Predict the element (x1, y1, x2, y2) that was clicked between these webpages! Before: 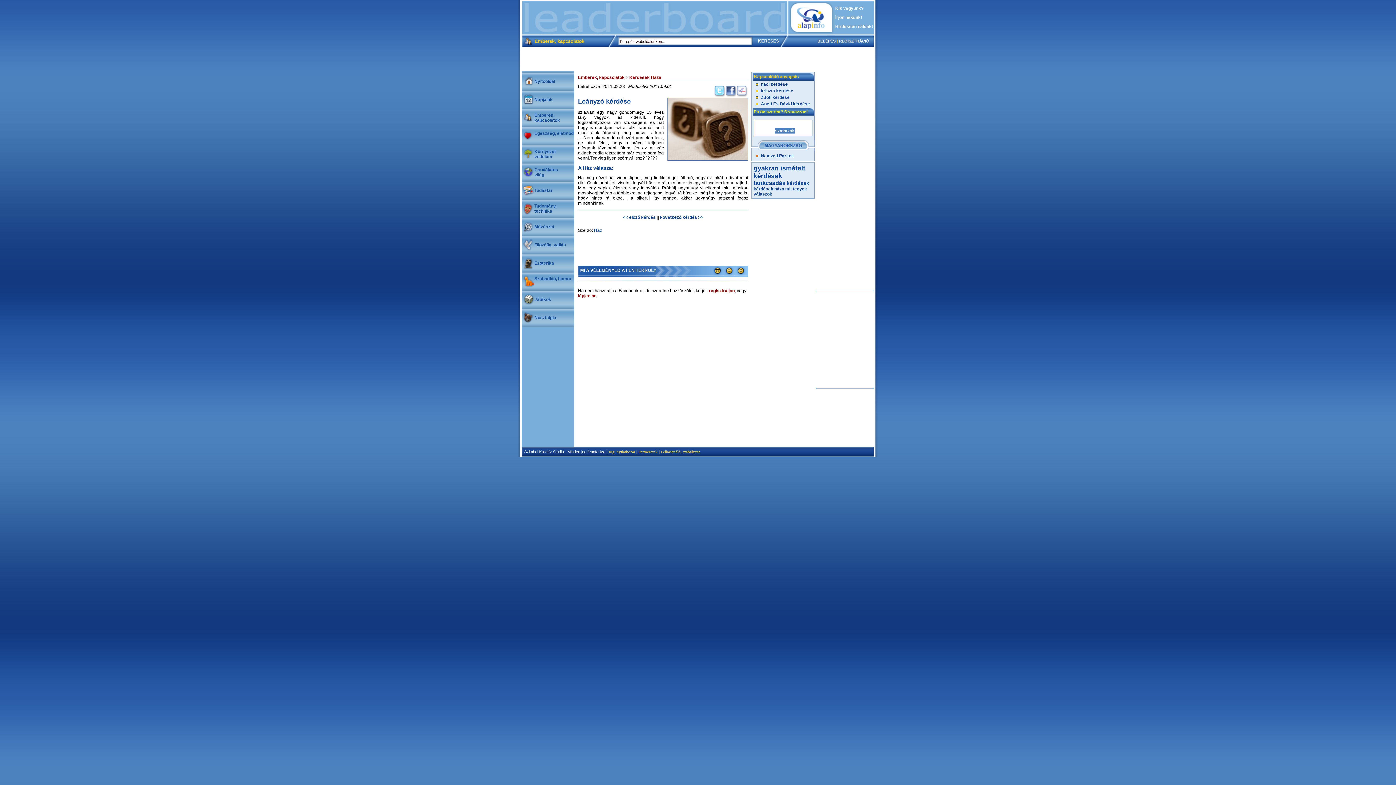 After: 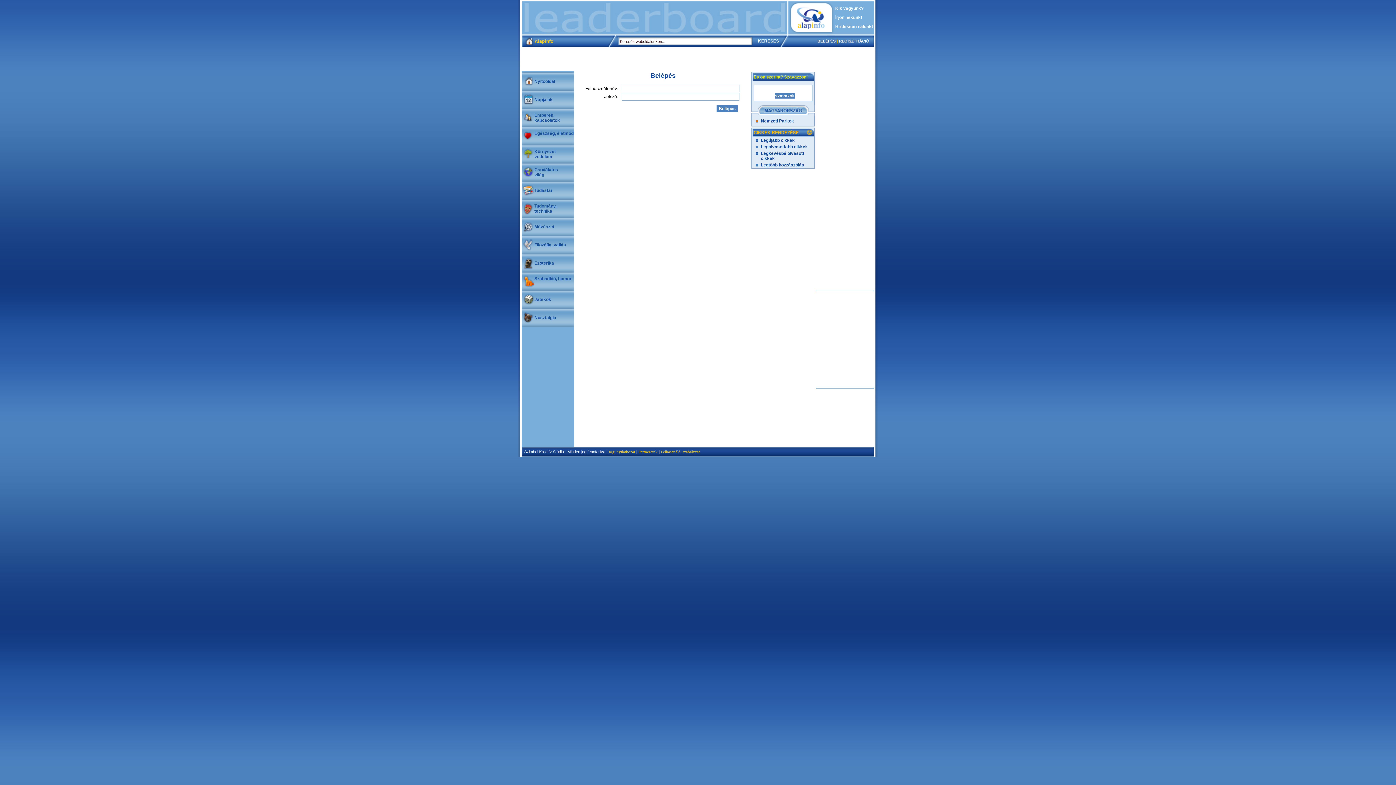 Action: bbox: (817, 38, 835, 43) label: BELÉPÉS